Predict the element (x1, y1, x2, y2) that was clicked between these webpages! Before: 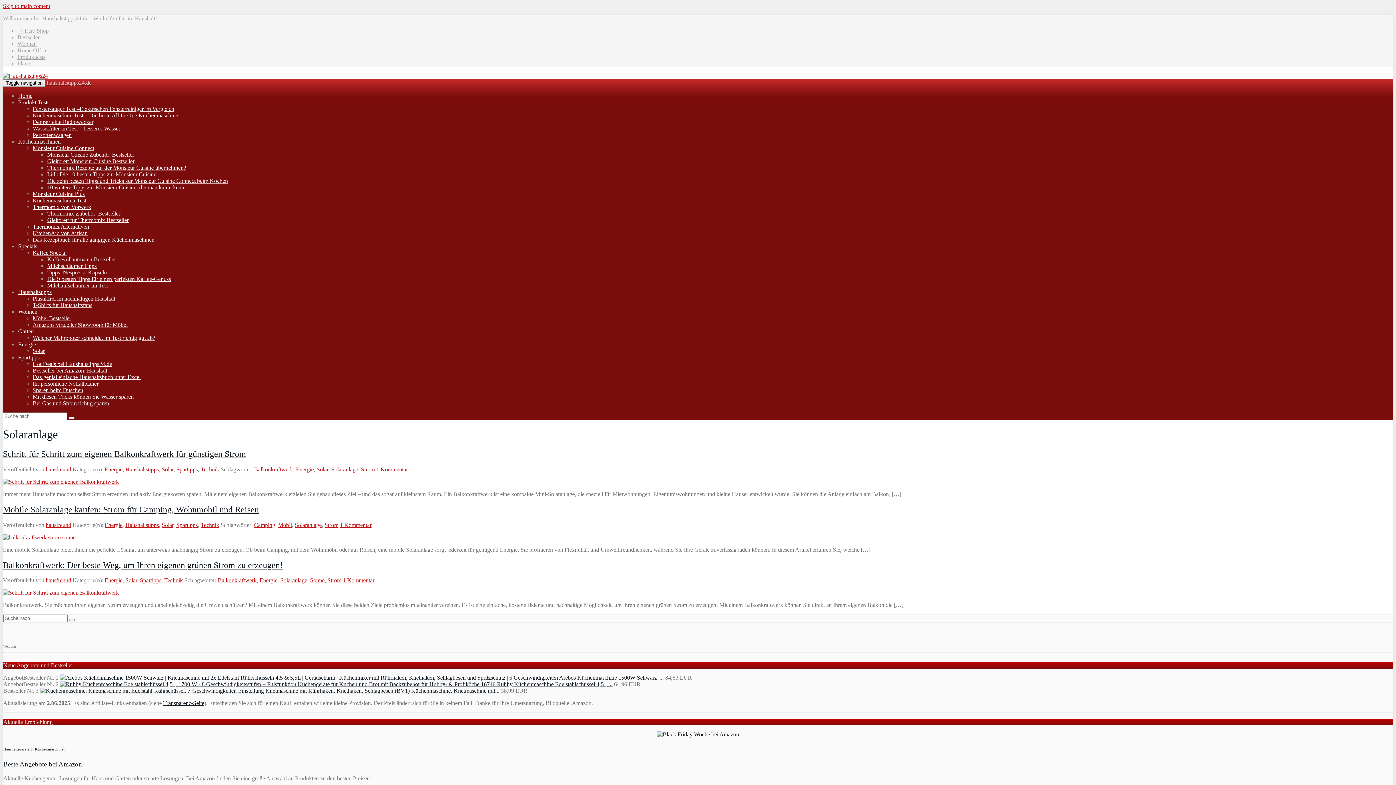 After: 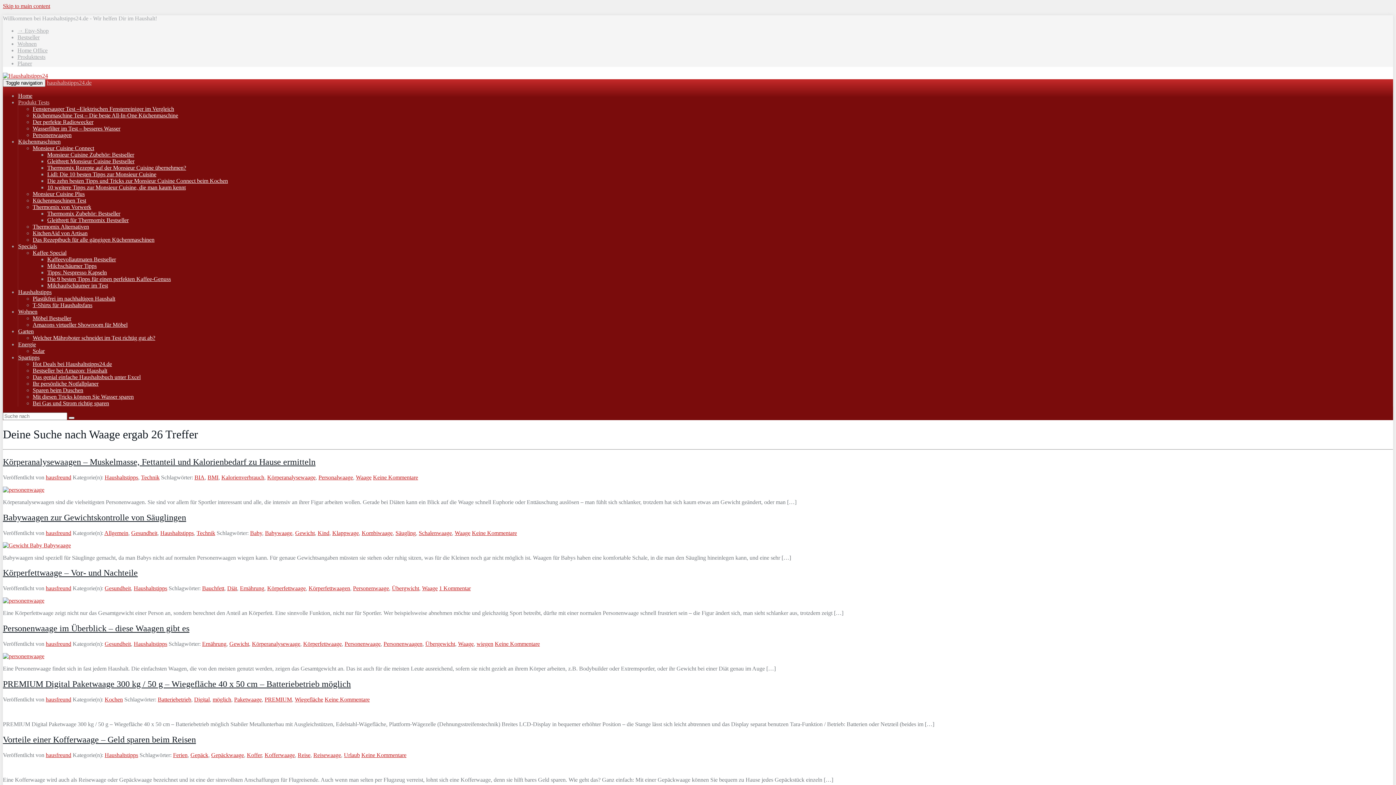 Action: label: Personenwaagen bbox: (32, 132, 71, 138)